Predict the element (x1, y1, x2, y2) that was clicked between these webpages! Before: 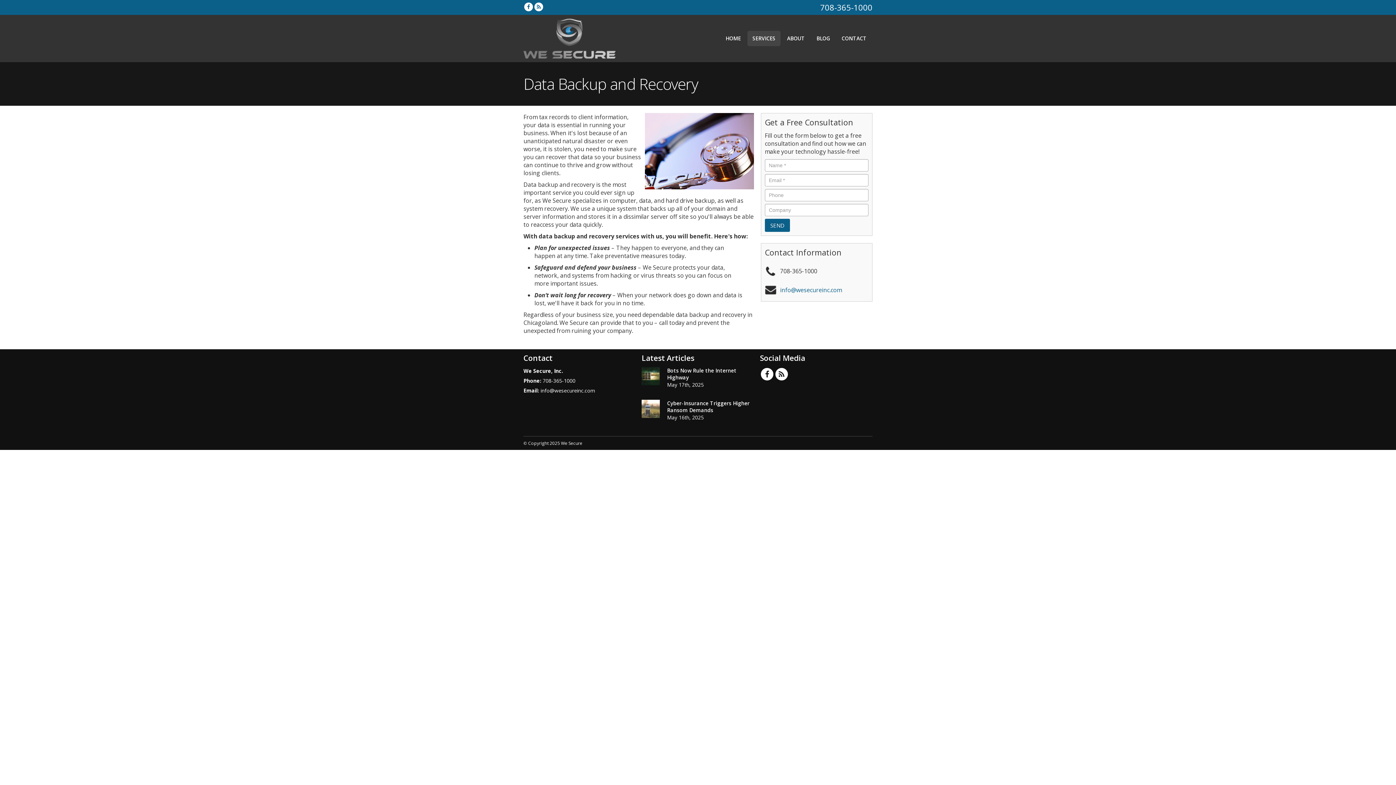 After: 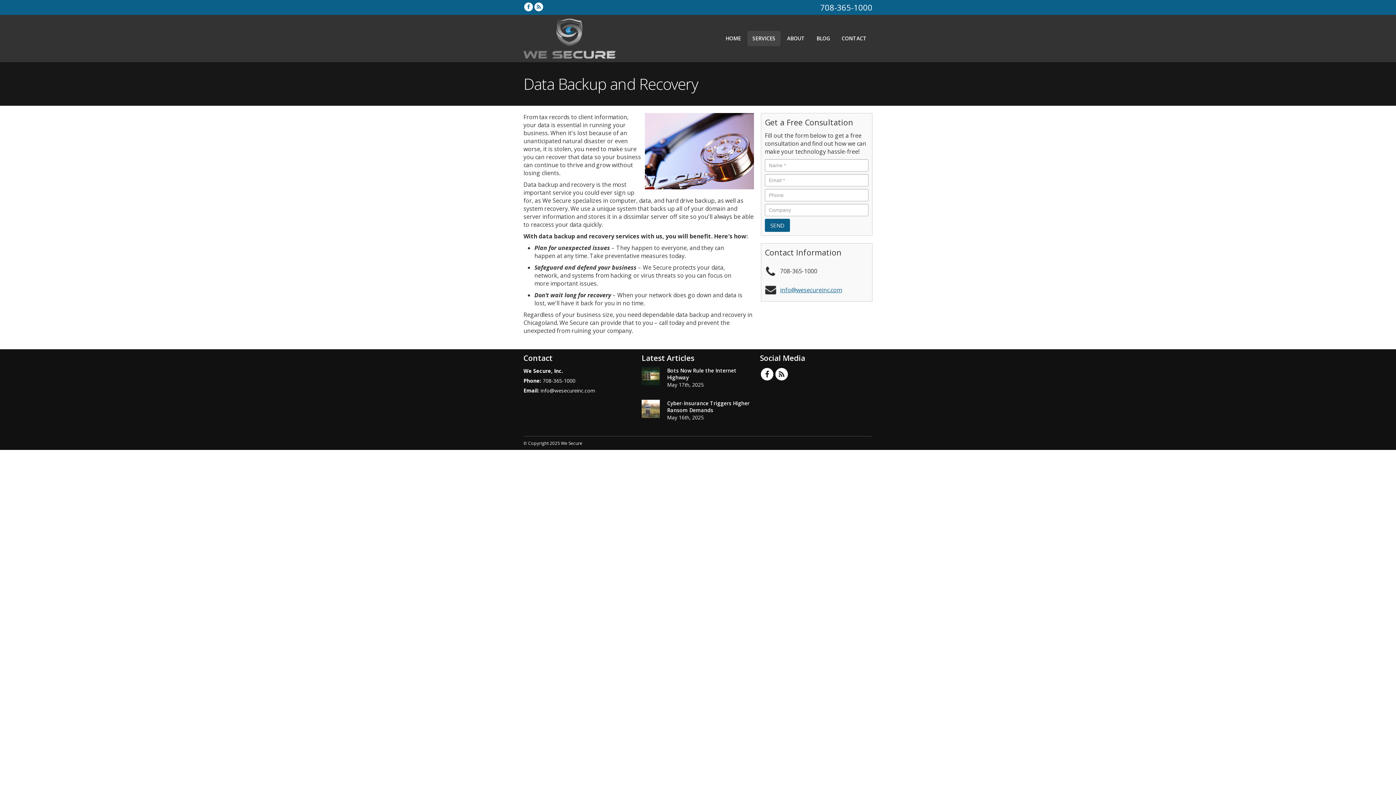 Action: bbox: (780, 286, 842, 294) label: info@wesecureinc.com